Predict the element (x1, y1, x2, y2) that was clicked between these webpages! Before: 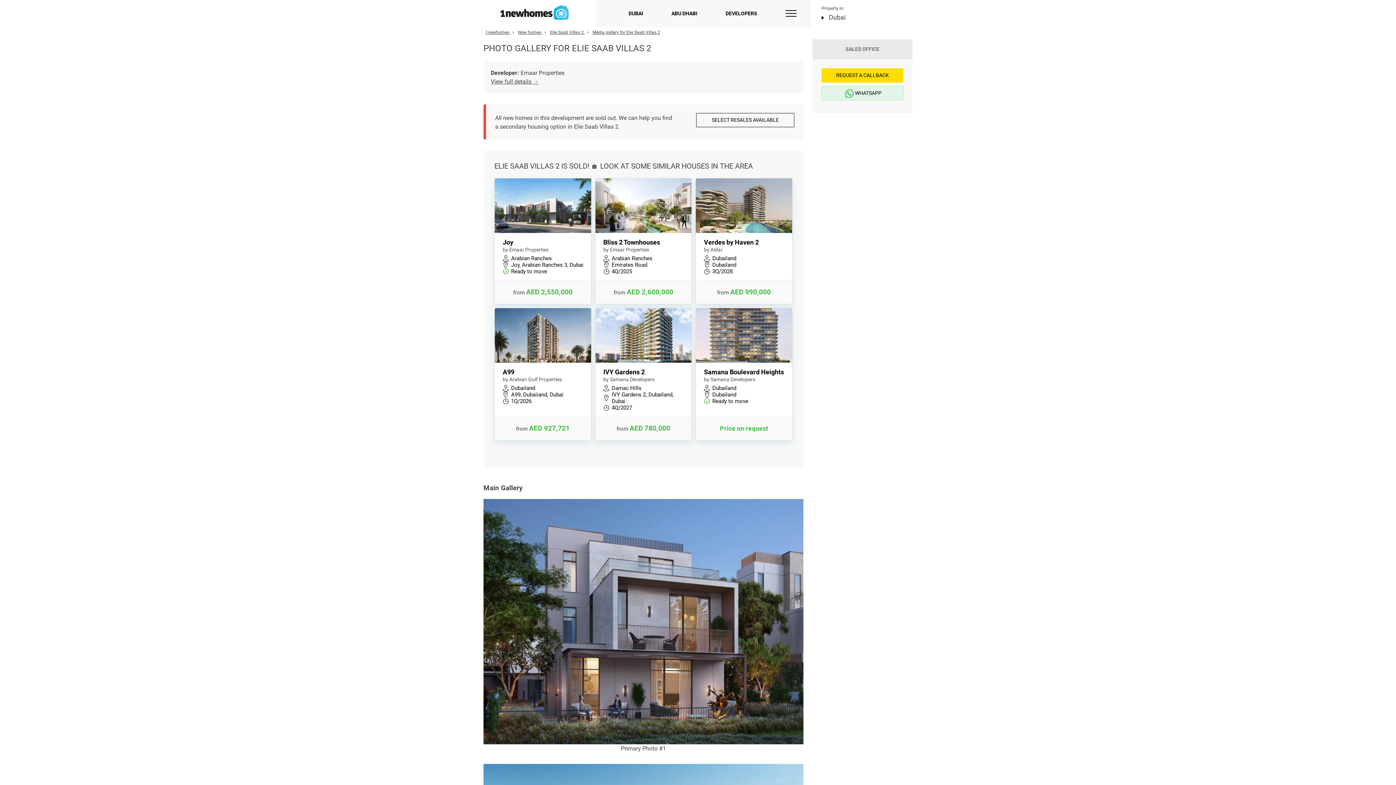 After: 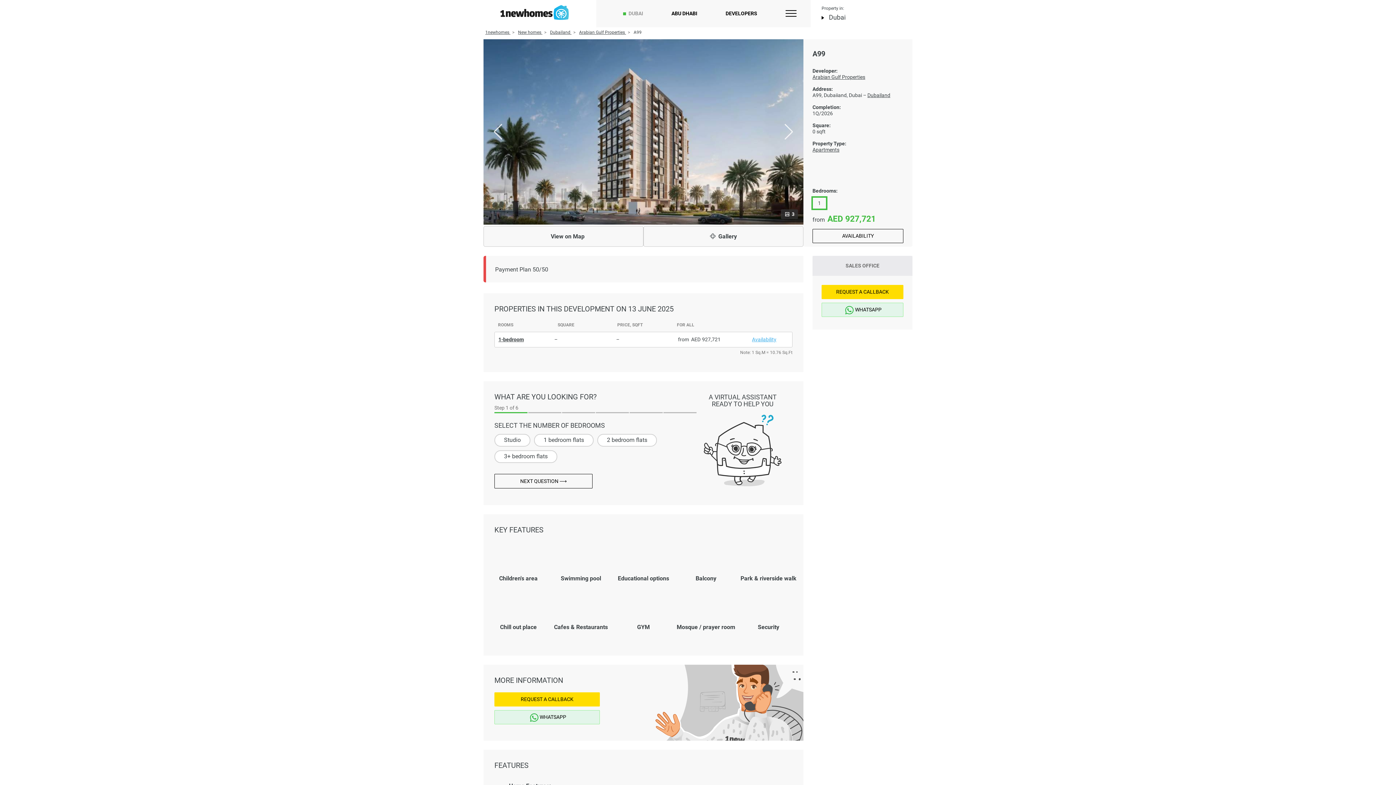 Action: bbox: (494, 308, 591, 440) label: A99
by Arabian Gulf Properties
Dubailand
A99, Dubaiiand, Dubai
1Q/2026
from AED 927,721